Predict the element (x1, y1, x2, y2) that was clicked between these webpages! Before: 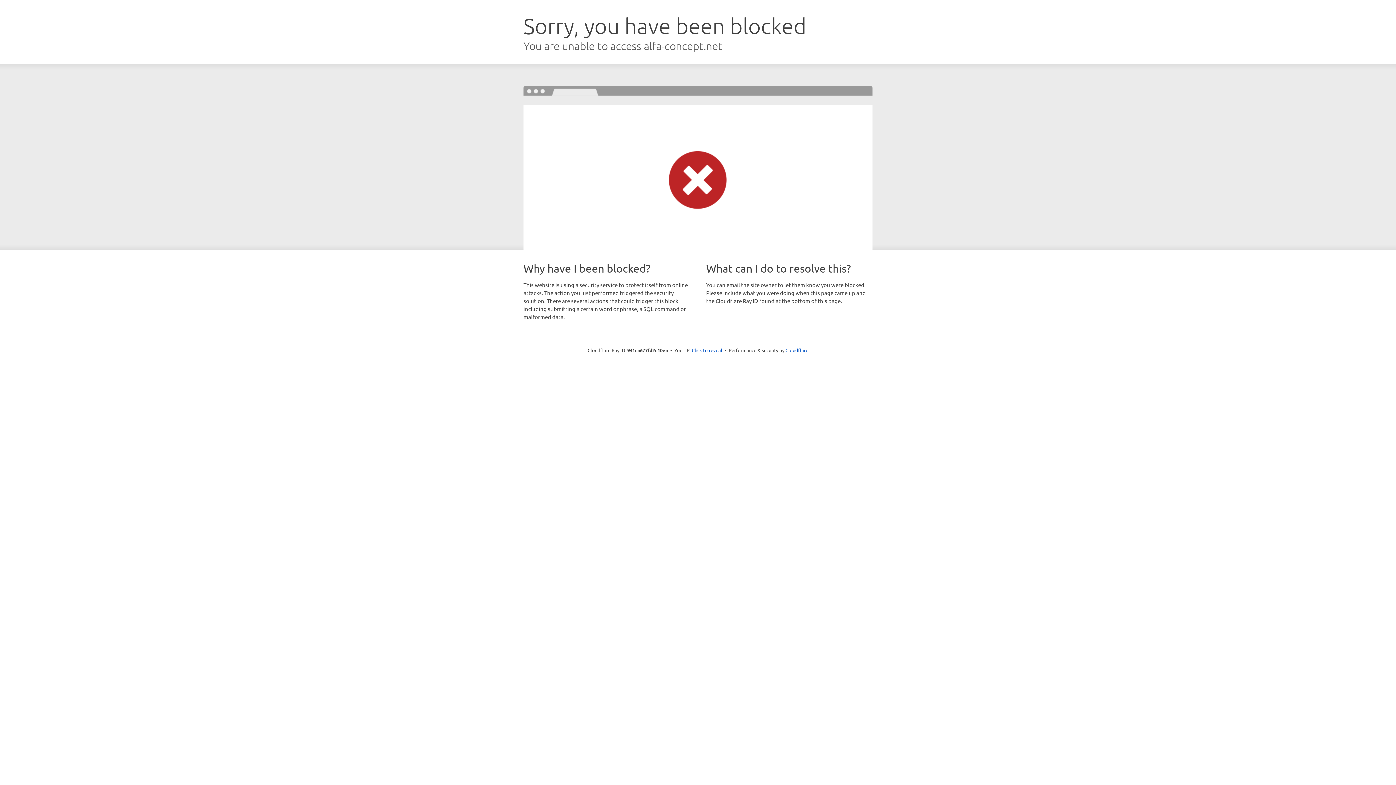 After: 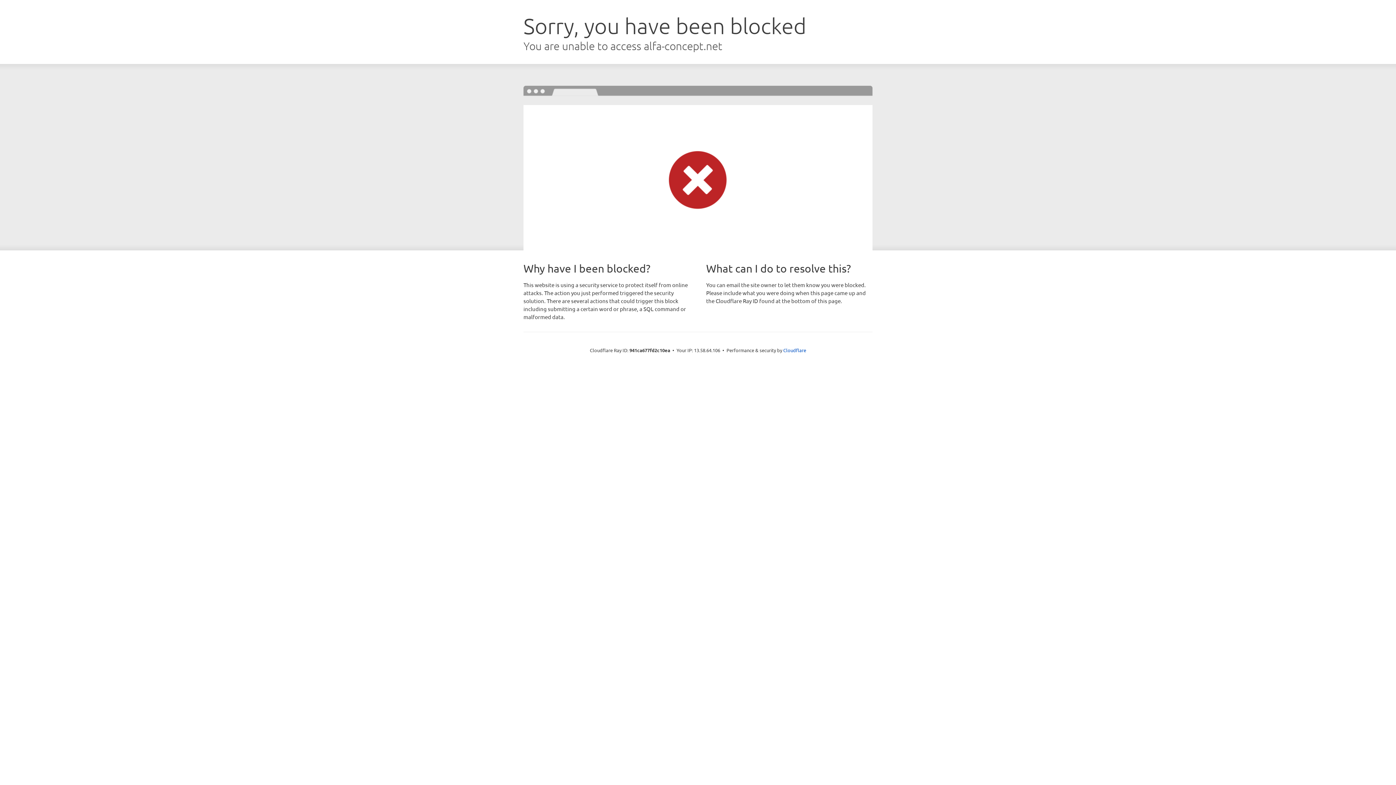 Action: bbox: (692, 346, 722, 353) label: Click to reveal